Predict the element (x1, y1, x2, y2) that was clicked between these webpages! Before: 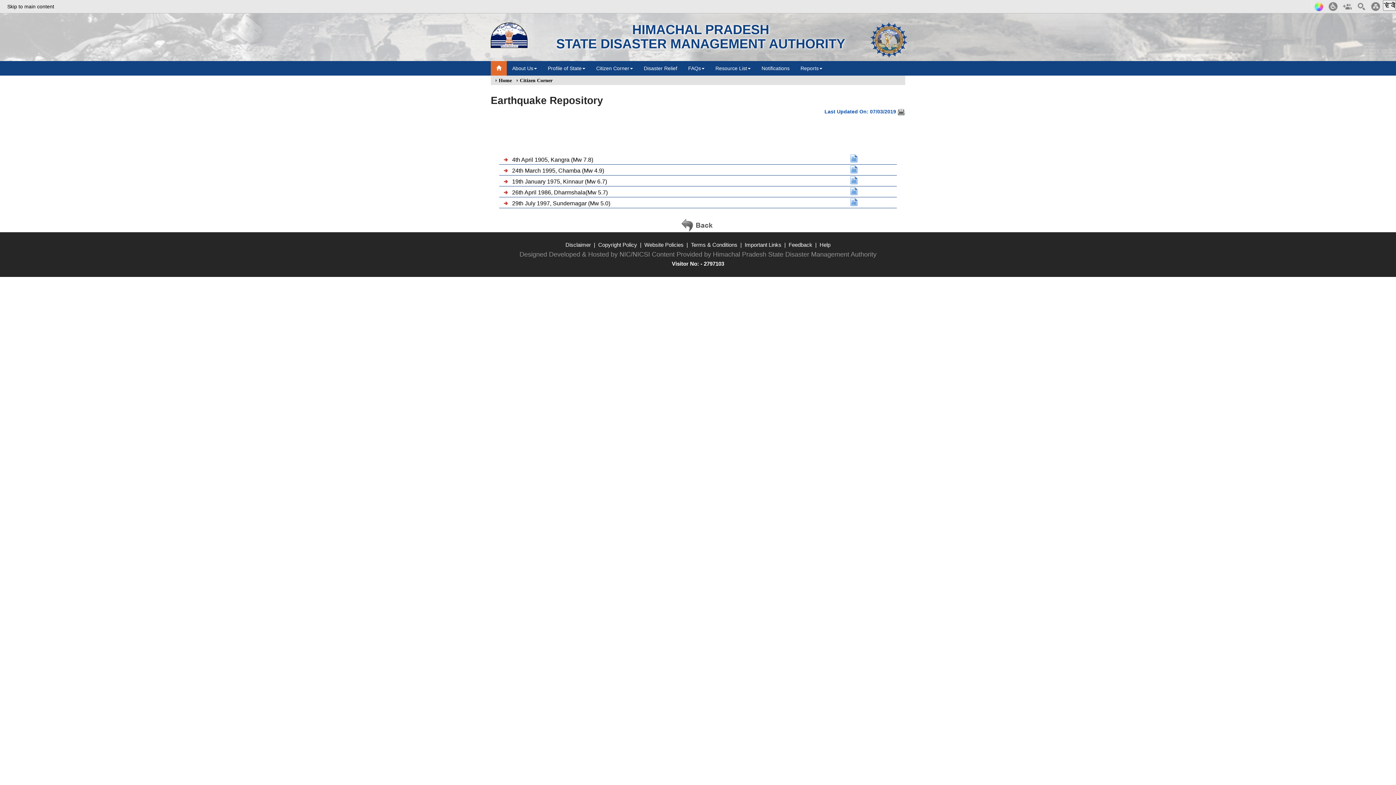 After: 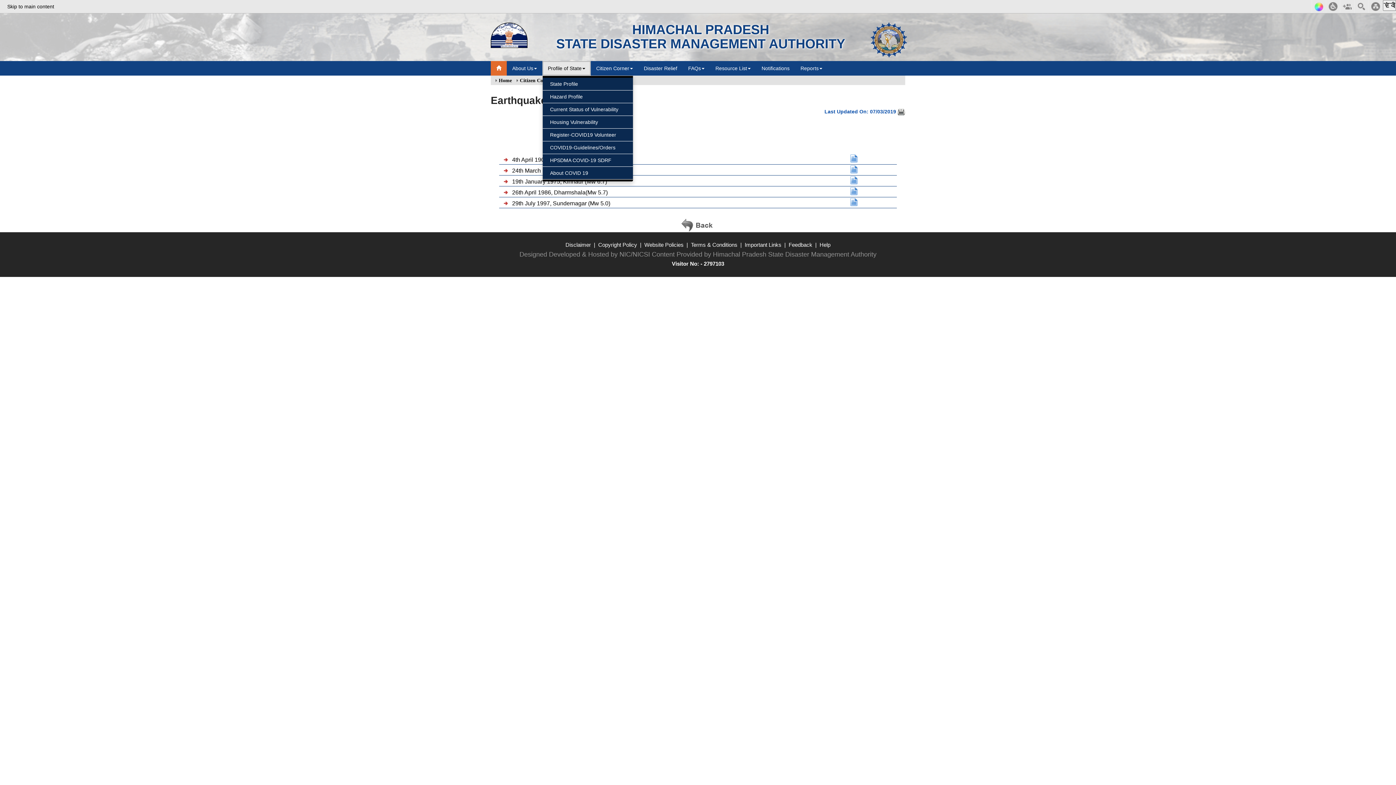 Action: bbox: (542, 61, 590, 75) label: Profile of State